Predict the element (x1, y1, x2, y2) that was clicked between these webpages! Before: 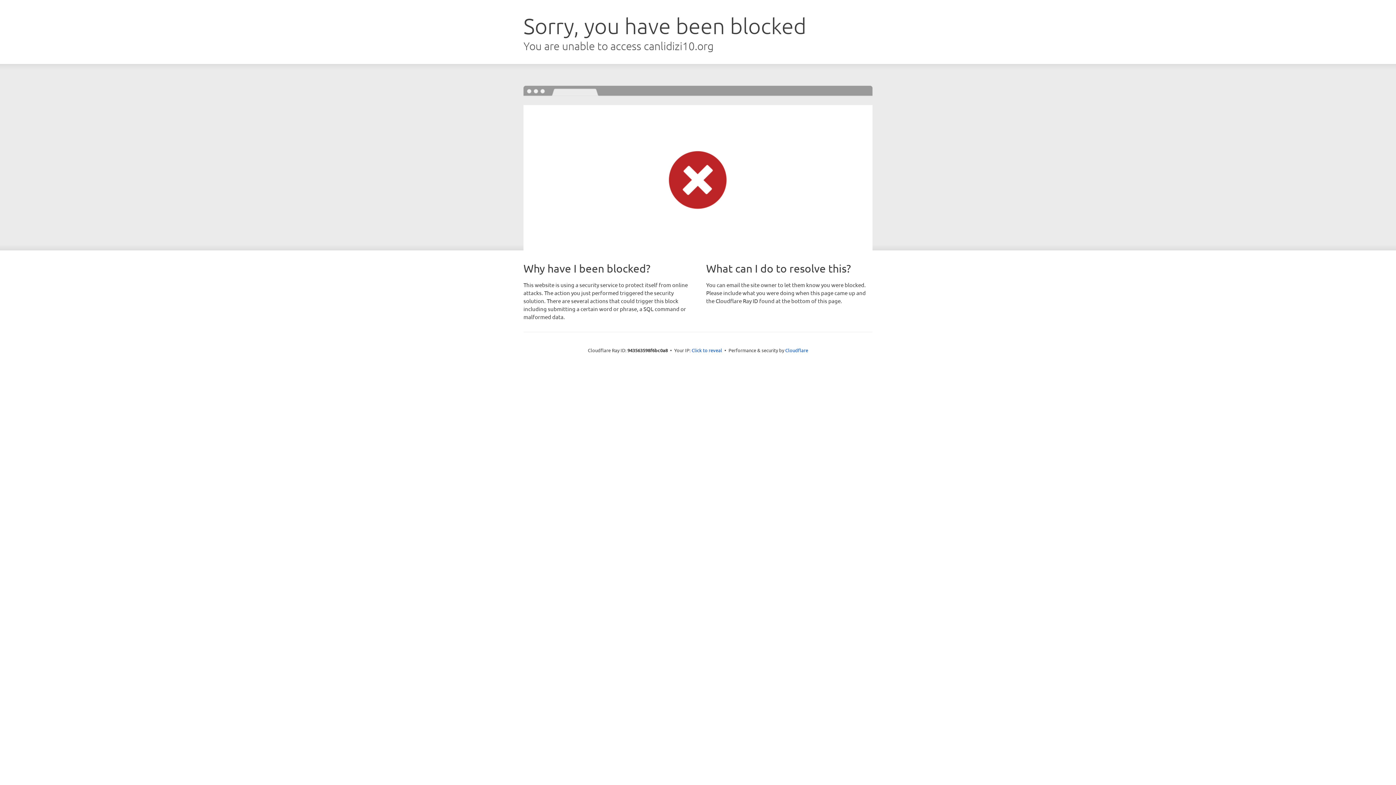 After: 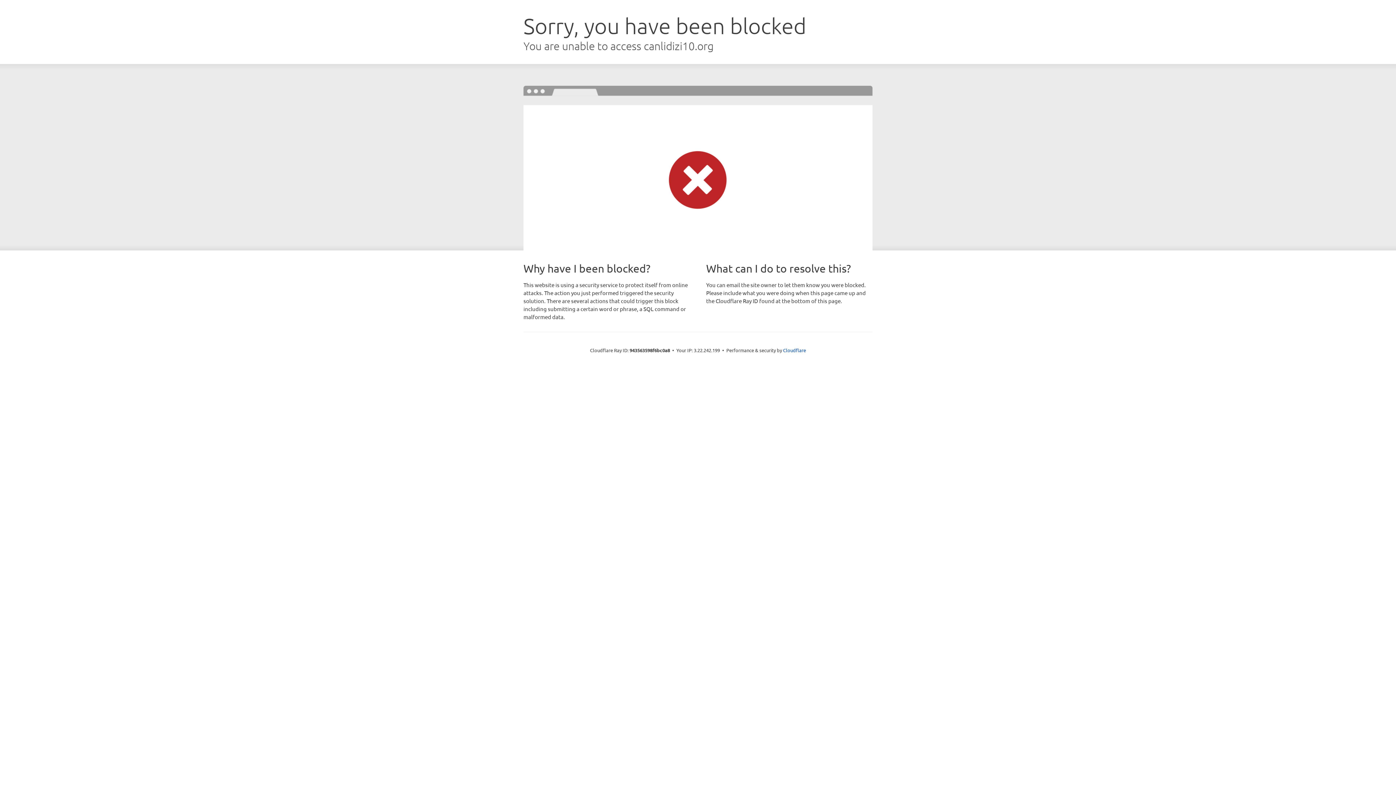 Action: bbox: (691, 346, 722, 353) label: Click to reveal